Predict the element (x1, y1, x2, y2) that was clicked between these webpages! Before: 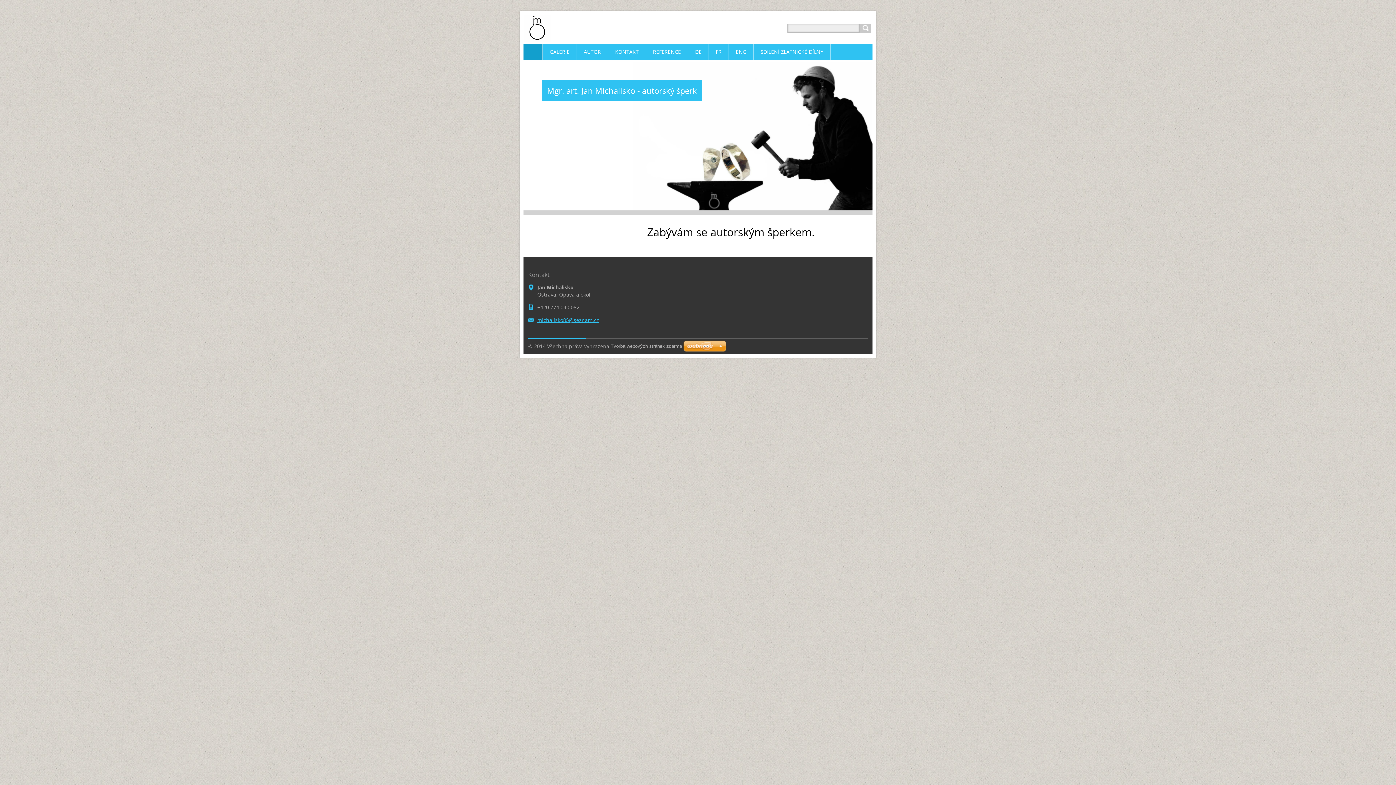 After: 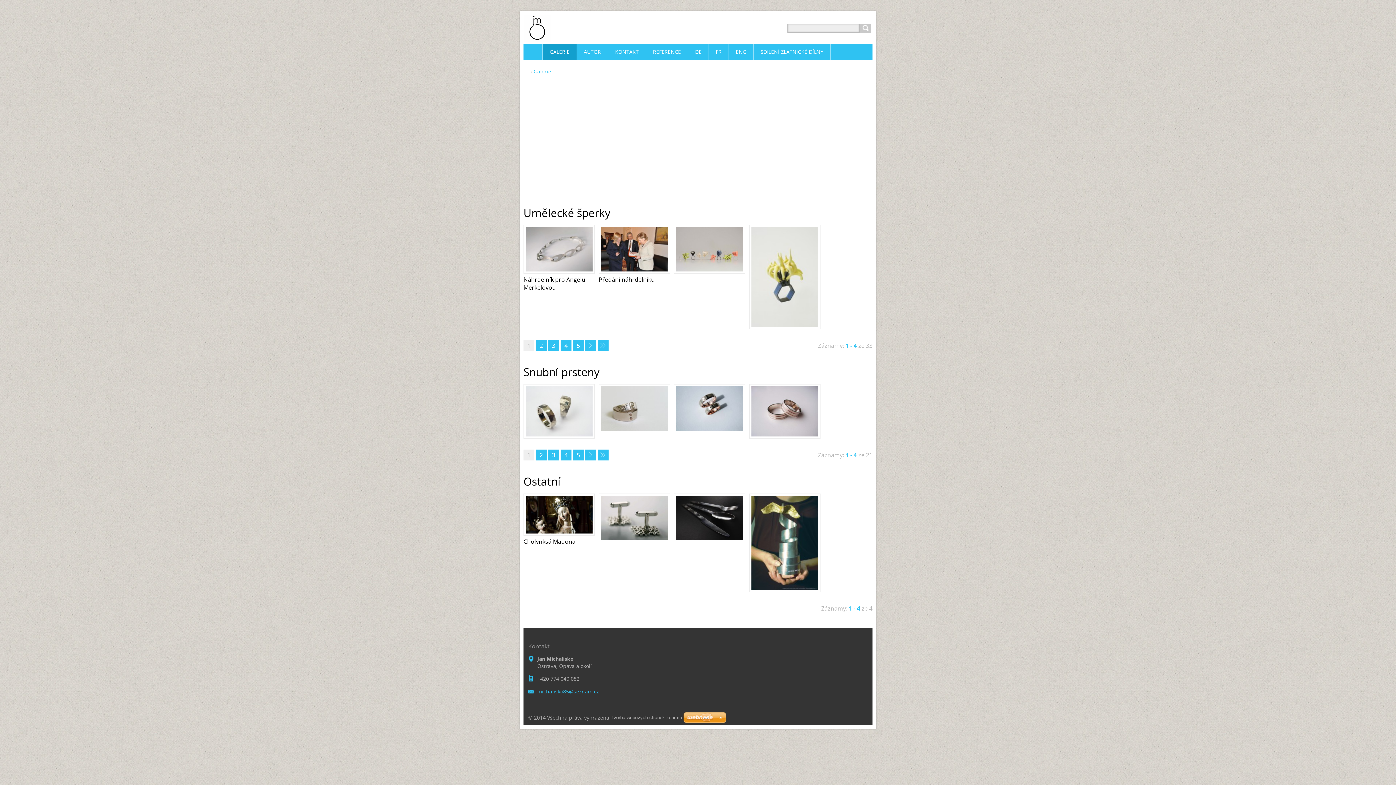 Action: bbox: (542, 43, 577, 60) label: GALERIE